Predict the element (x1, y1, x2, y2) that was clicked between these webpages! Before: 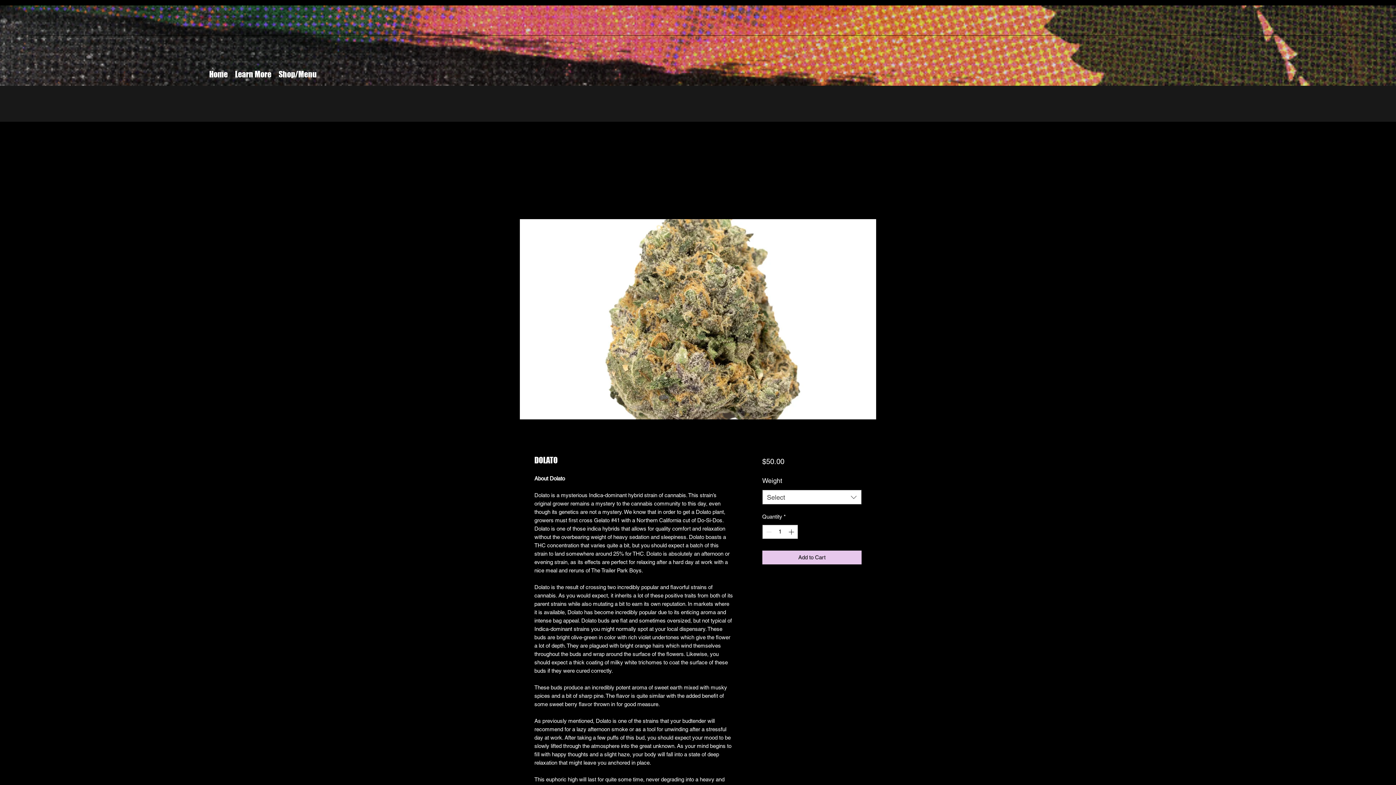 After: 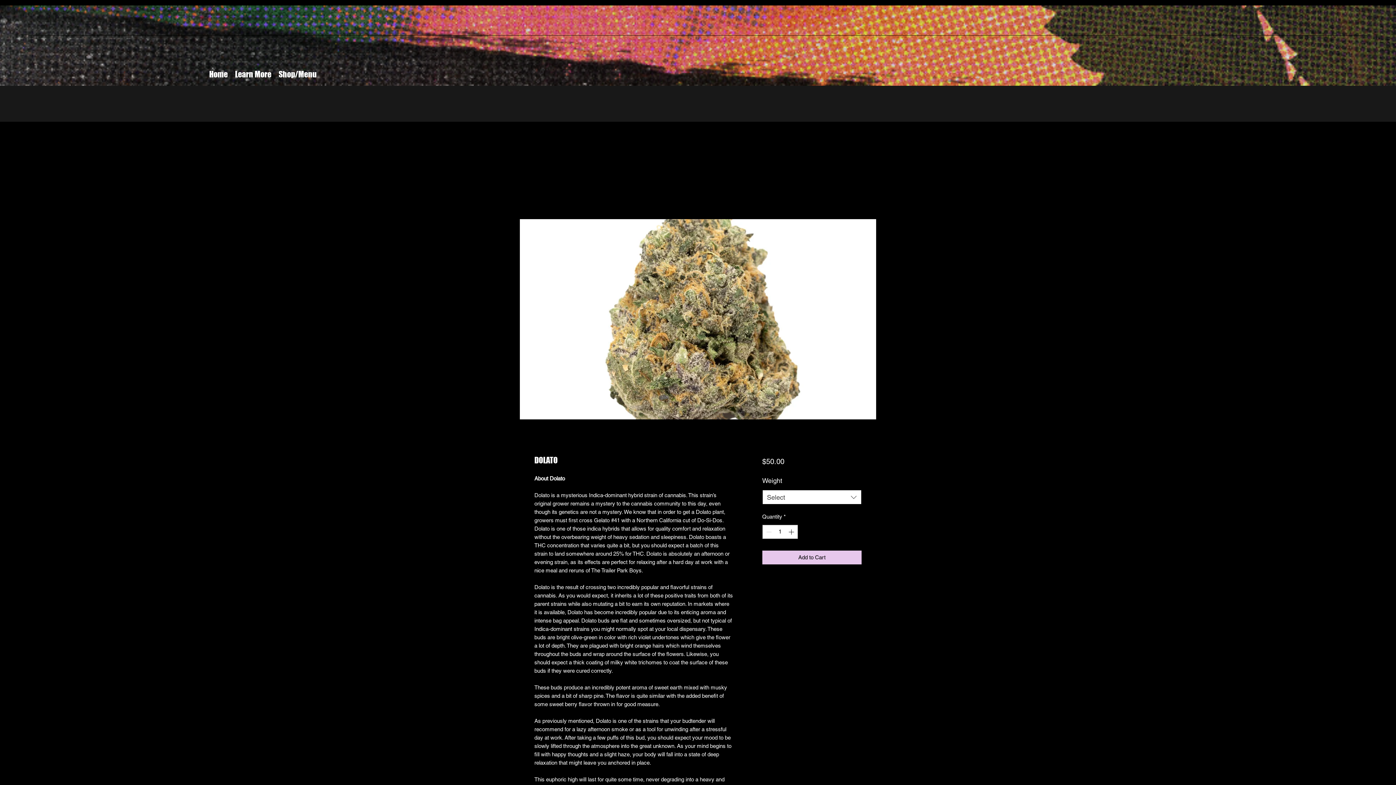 Action: label: Select bbox: (762, 490, 861, 504)